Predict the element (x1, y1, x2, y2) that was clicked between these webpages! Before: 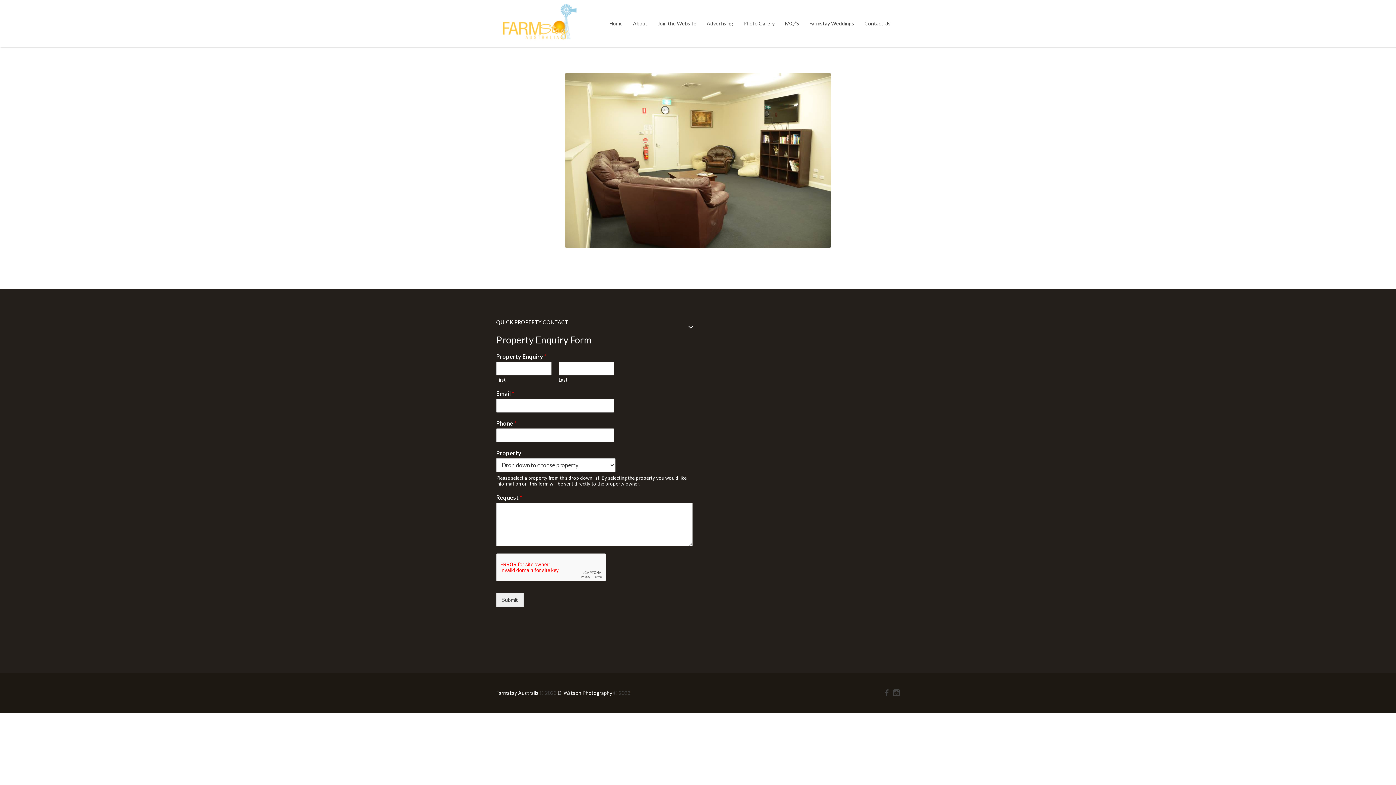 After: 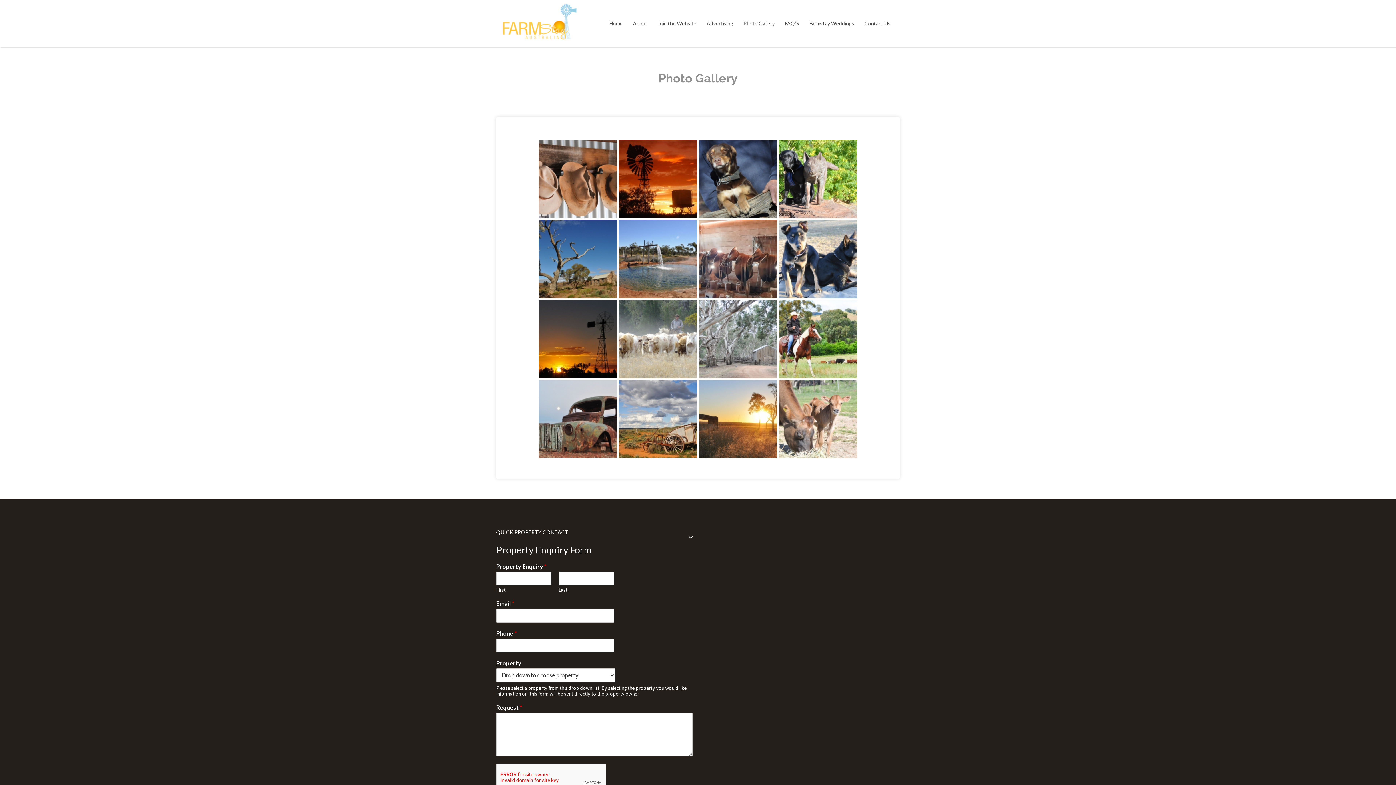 Action: bbox: (743, 13, 774, 33) label: Photo Gallery